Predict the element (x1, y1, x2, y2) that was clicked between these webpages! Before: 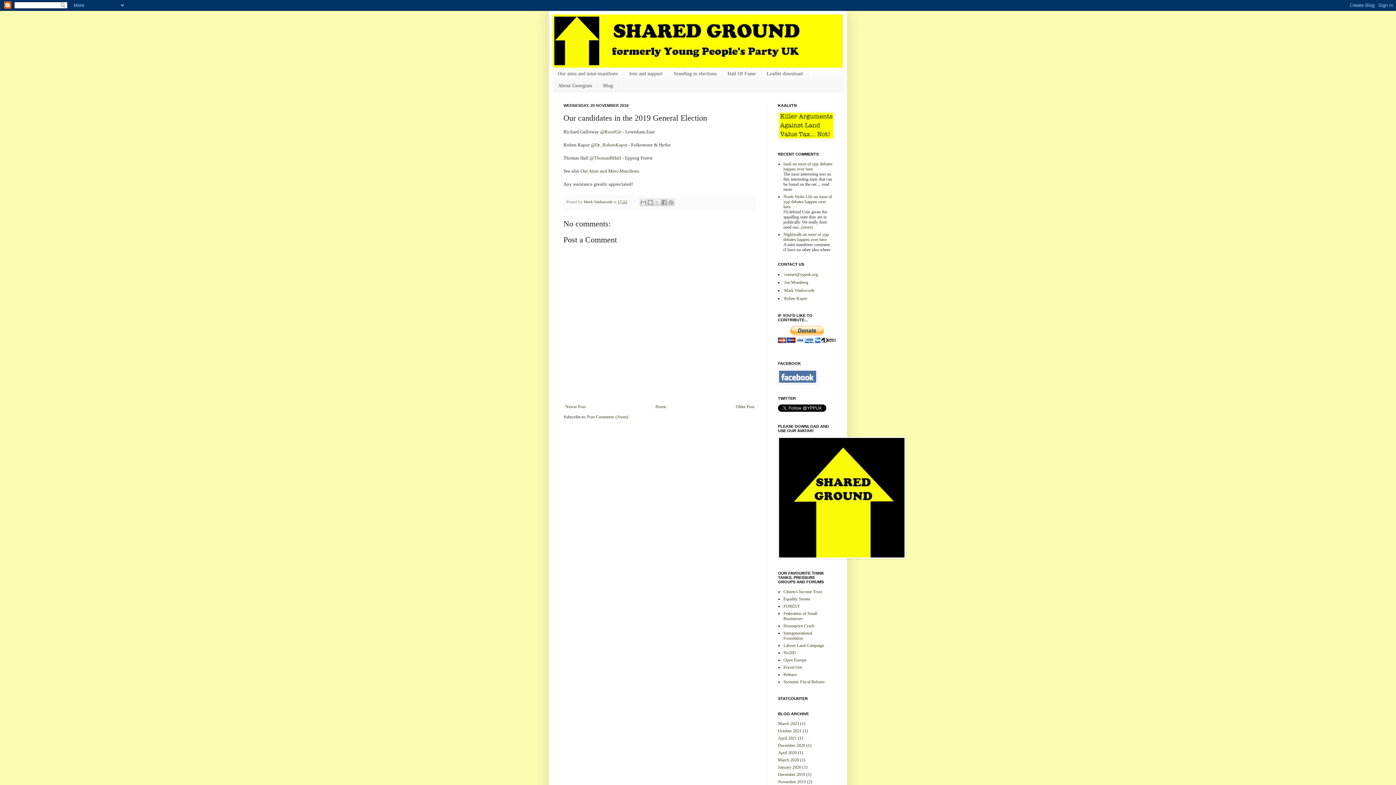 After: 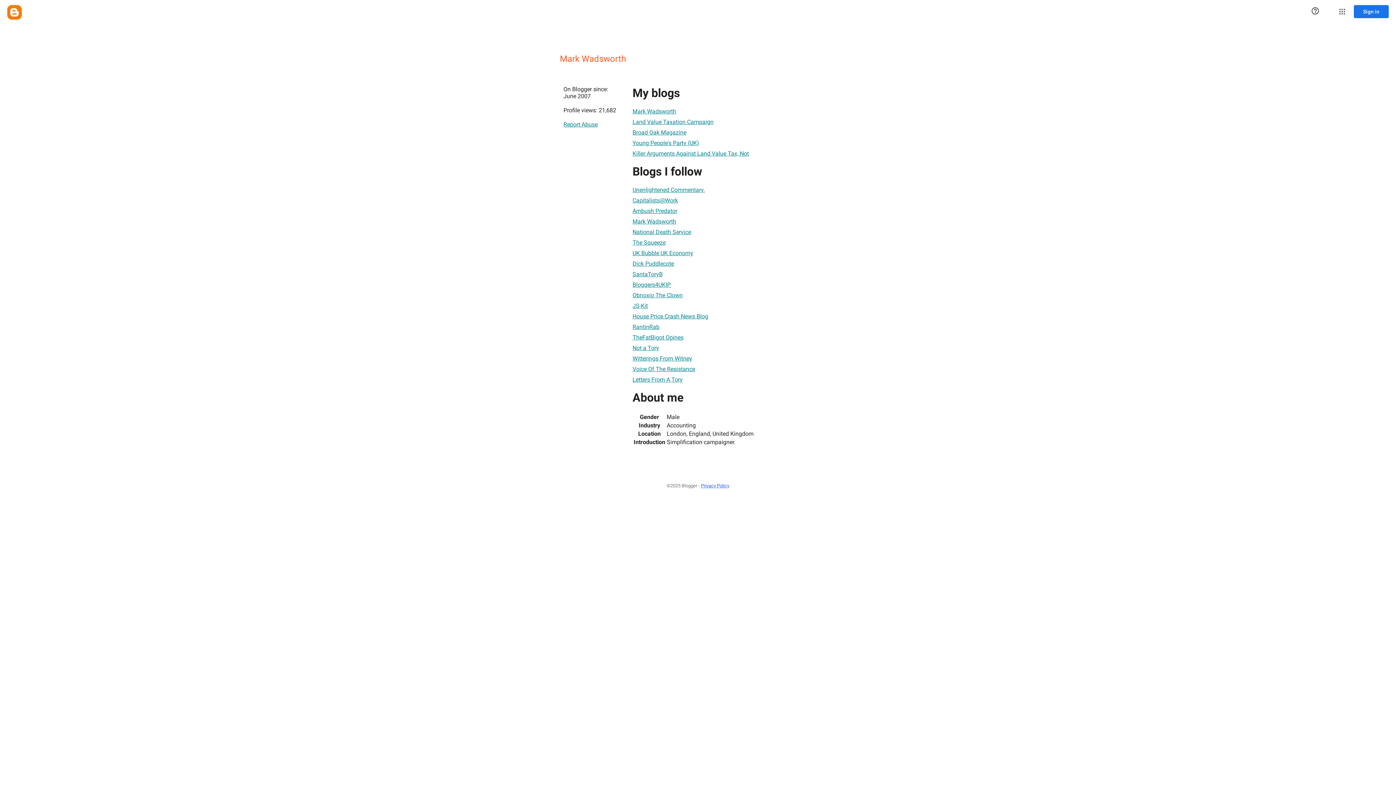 Action: label: Mark Wadsworth  bbox: (584, 199, 613, 203)